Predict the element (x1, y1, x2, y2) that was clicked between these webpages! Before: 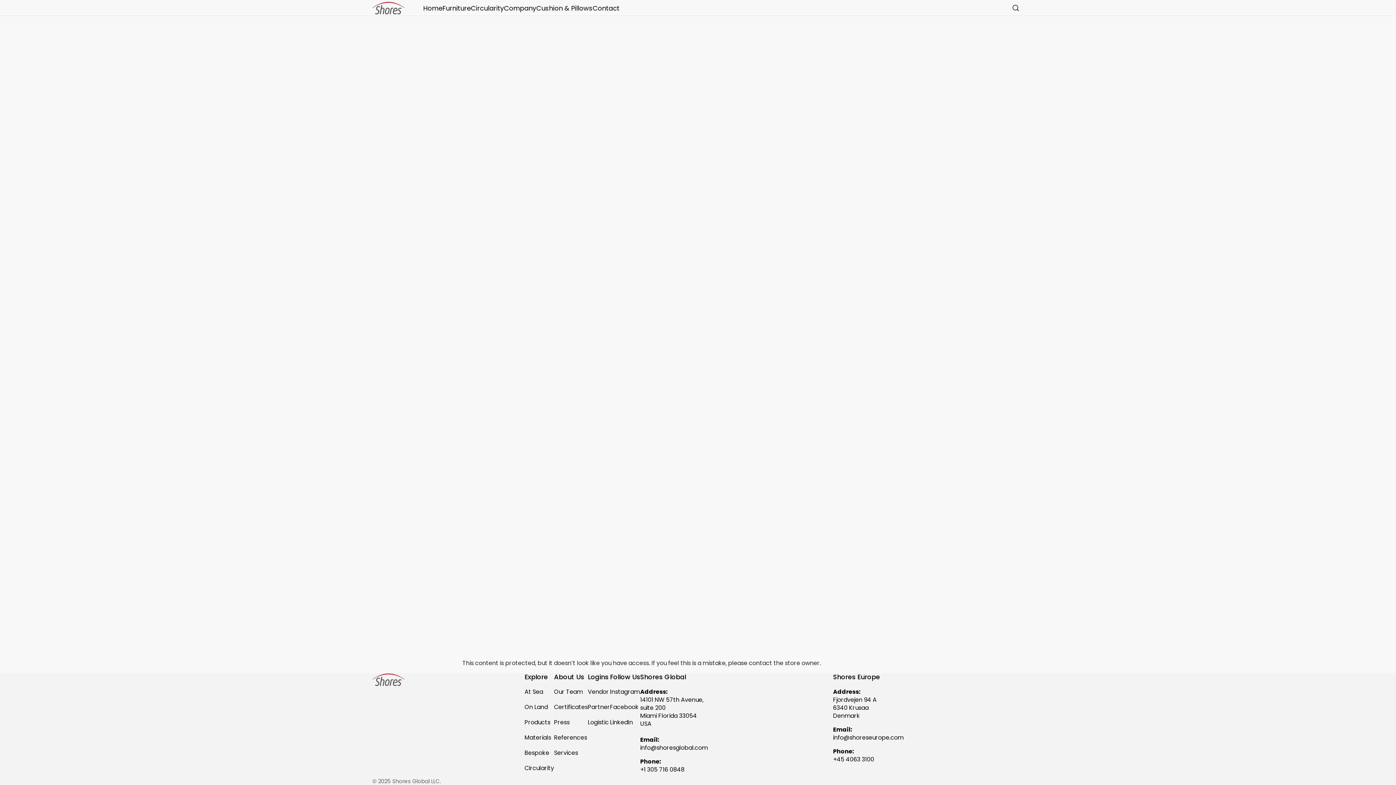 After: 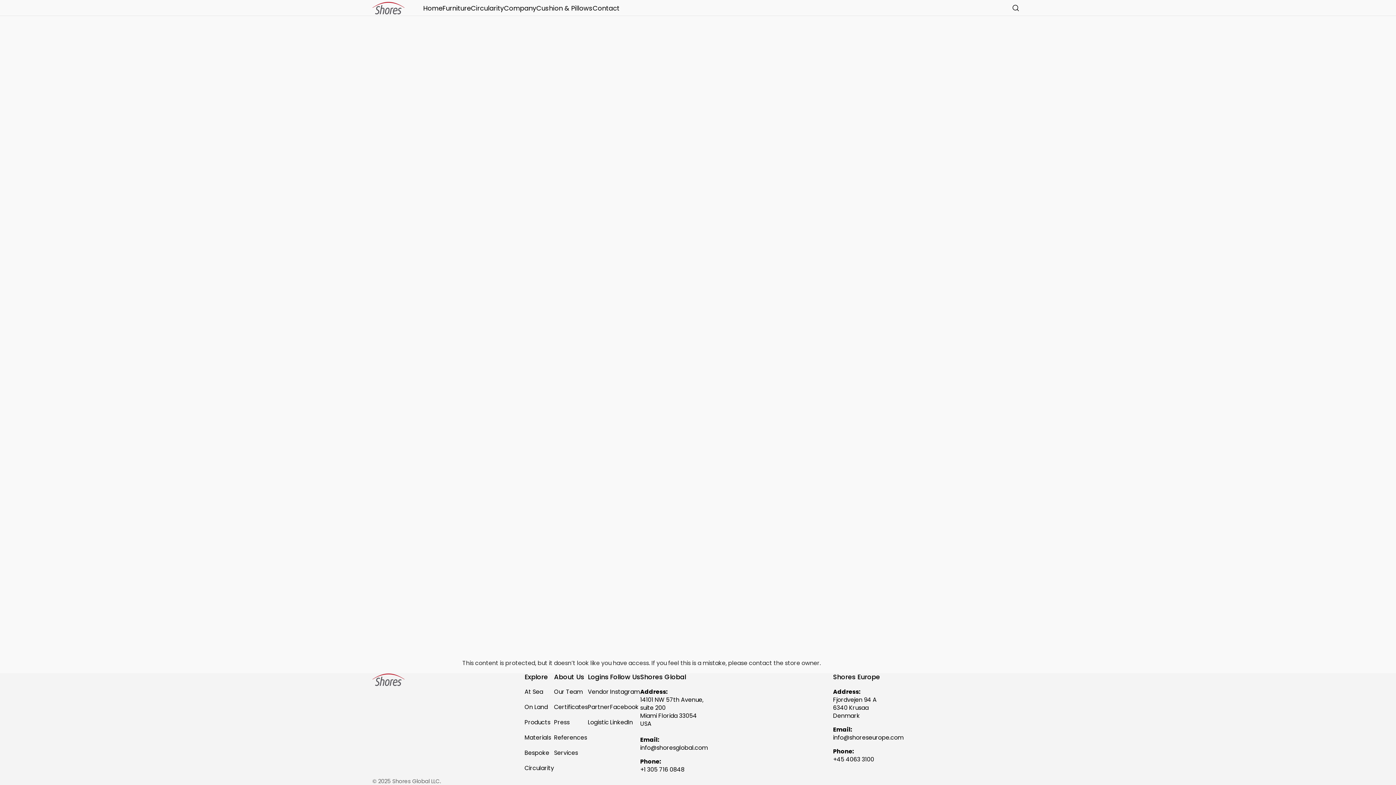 Action: bbox: (640, 766, 713, 774) label: +1 305 716 0848